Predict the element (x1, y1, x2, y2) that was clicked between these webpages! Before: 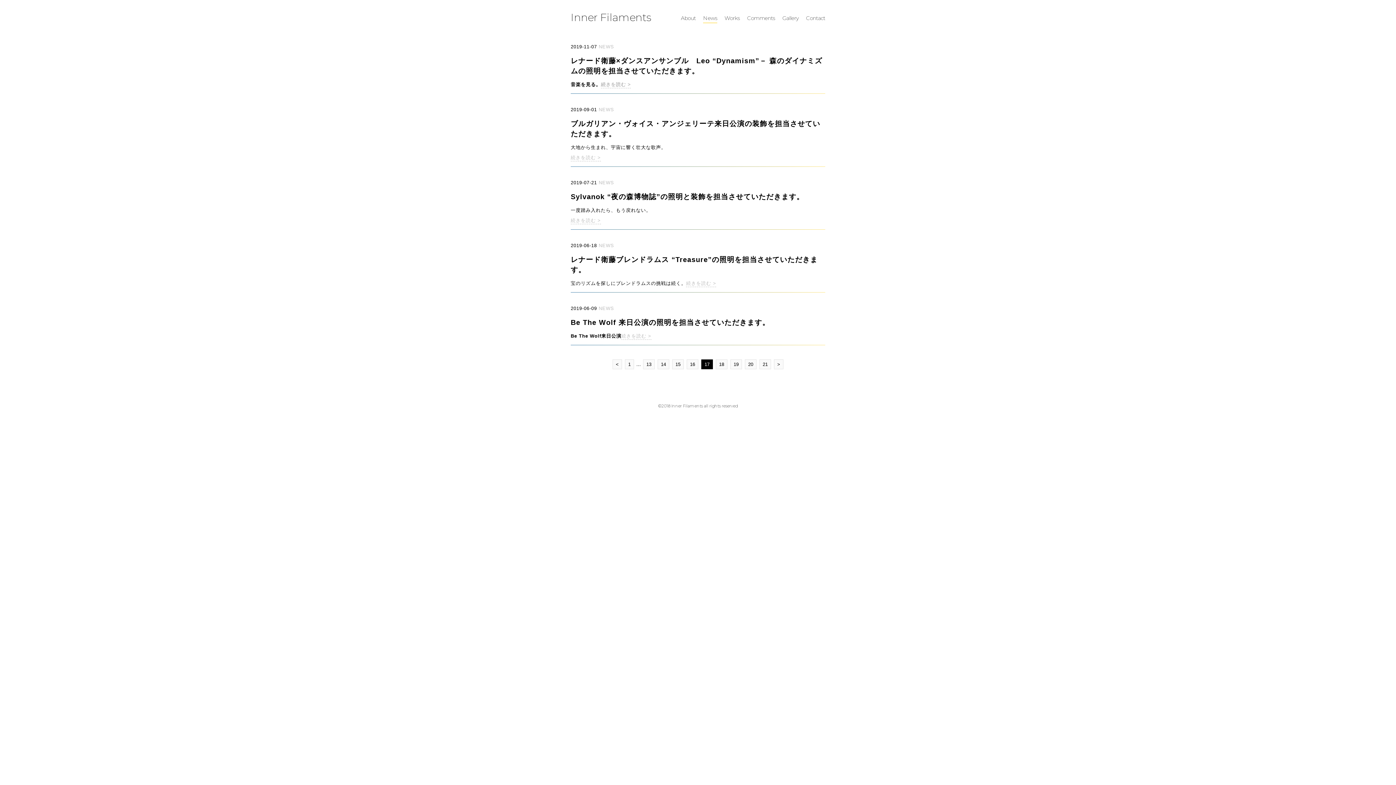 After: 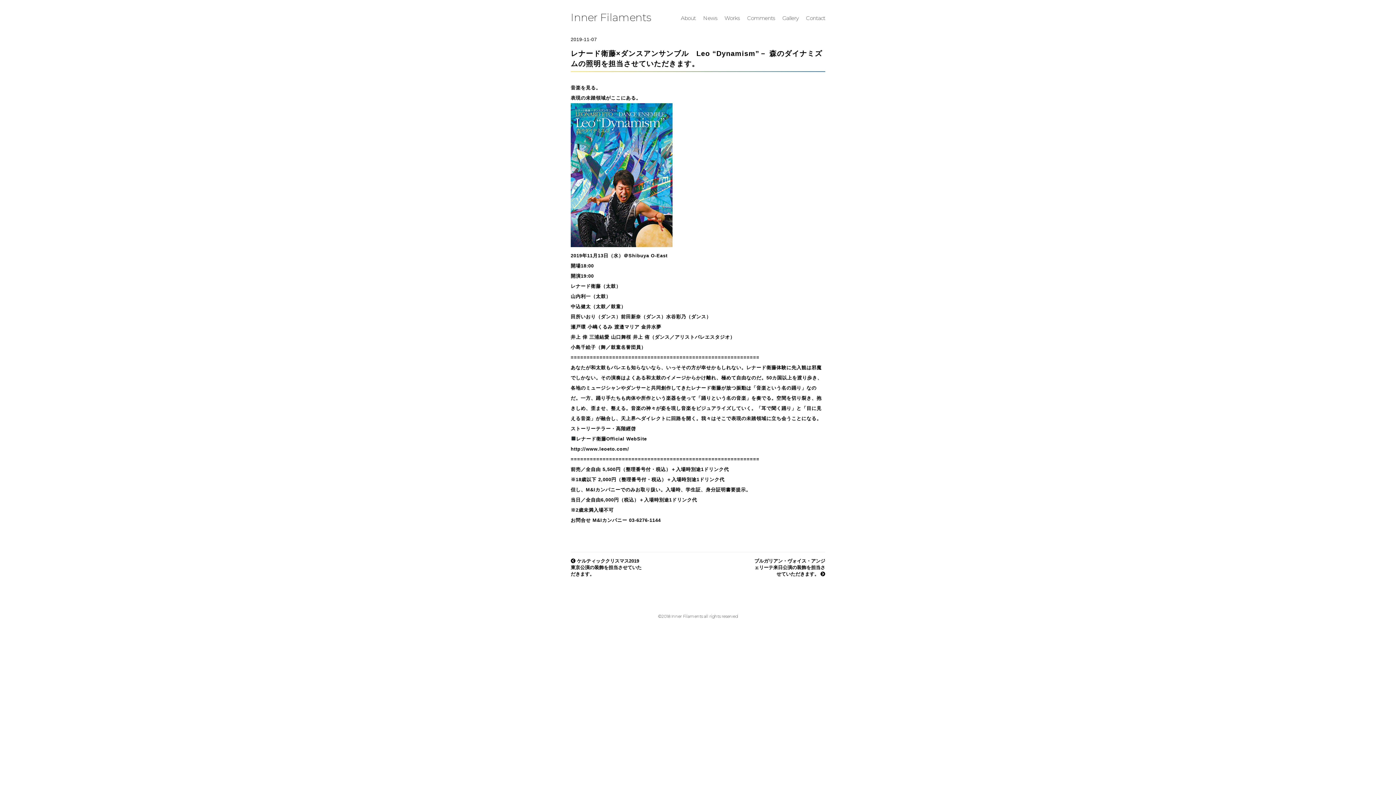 Action: label: 続きを読む > bbox: (601, 81, 631, 88)